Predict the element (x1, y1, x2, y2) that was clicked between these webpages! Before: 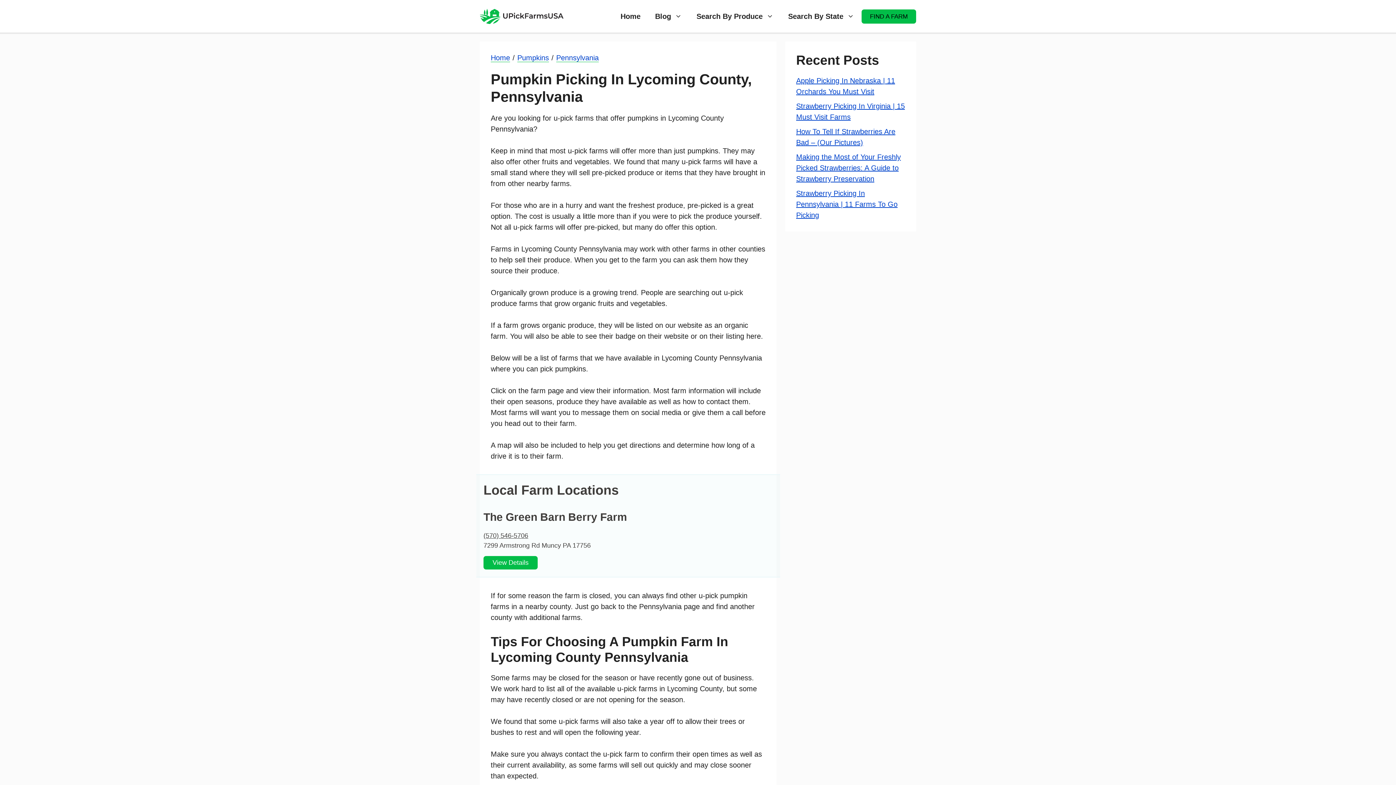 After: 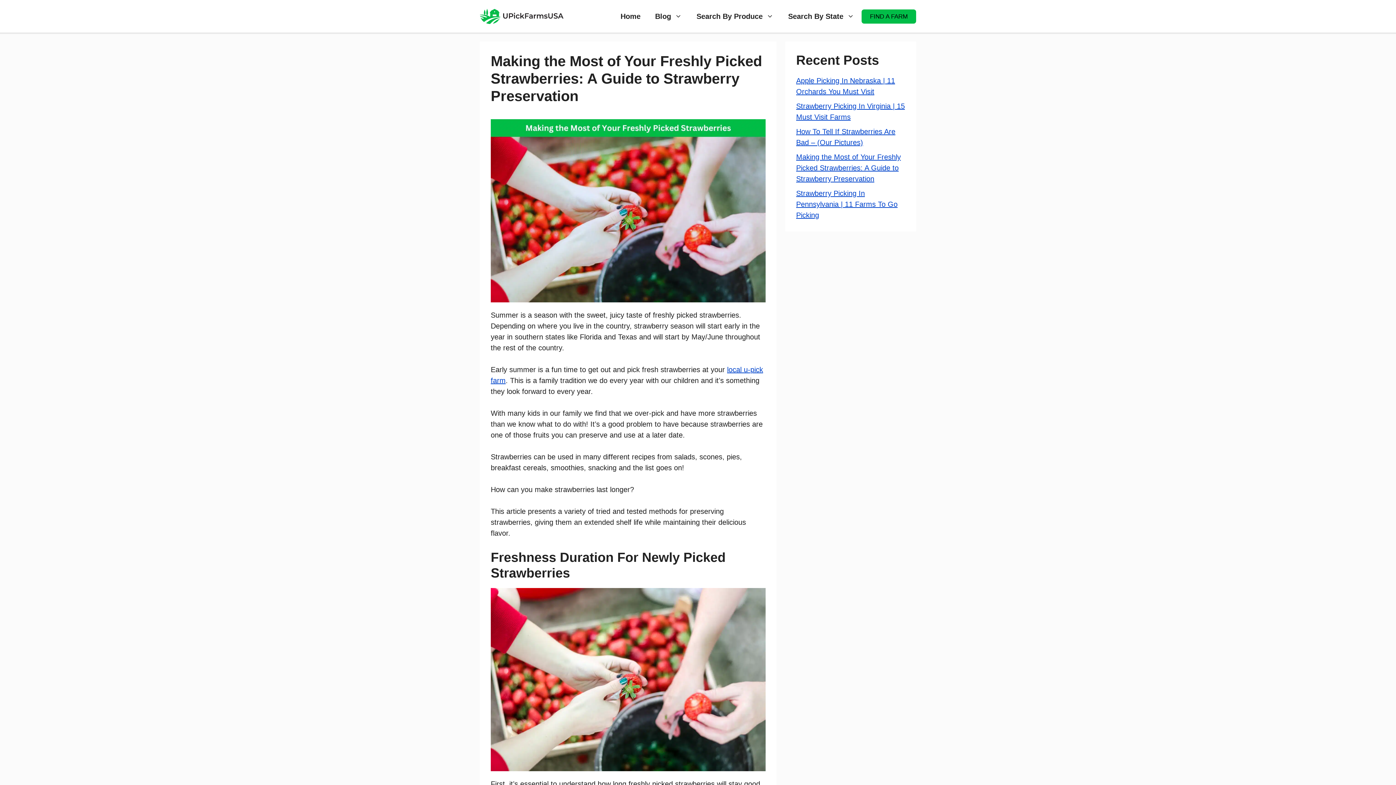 Action: bbox: (796, 153, 901, 182) label: Making the Most of Your Freshly Picked Strawberries: A Guide to Strawberry Preservation